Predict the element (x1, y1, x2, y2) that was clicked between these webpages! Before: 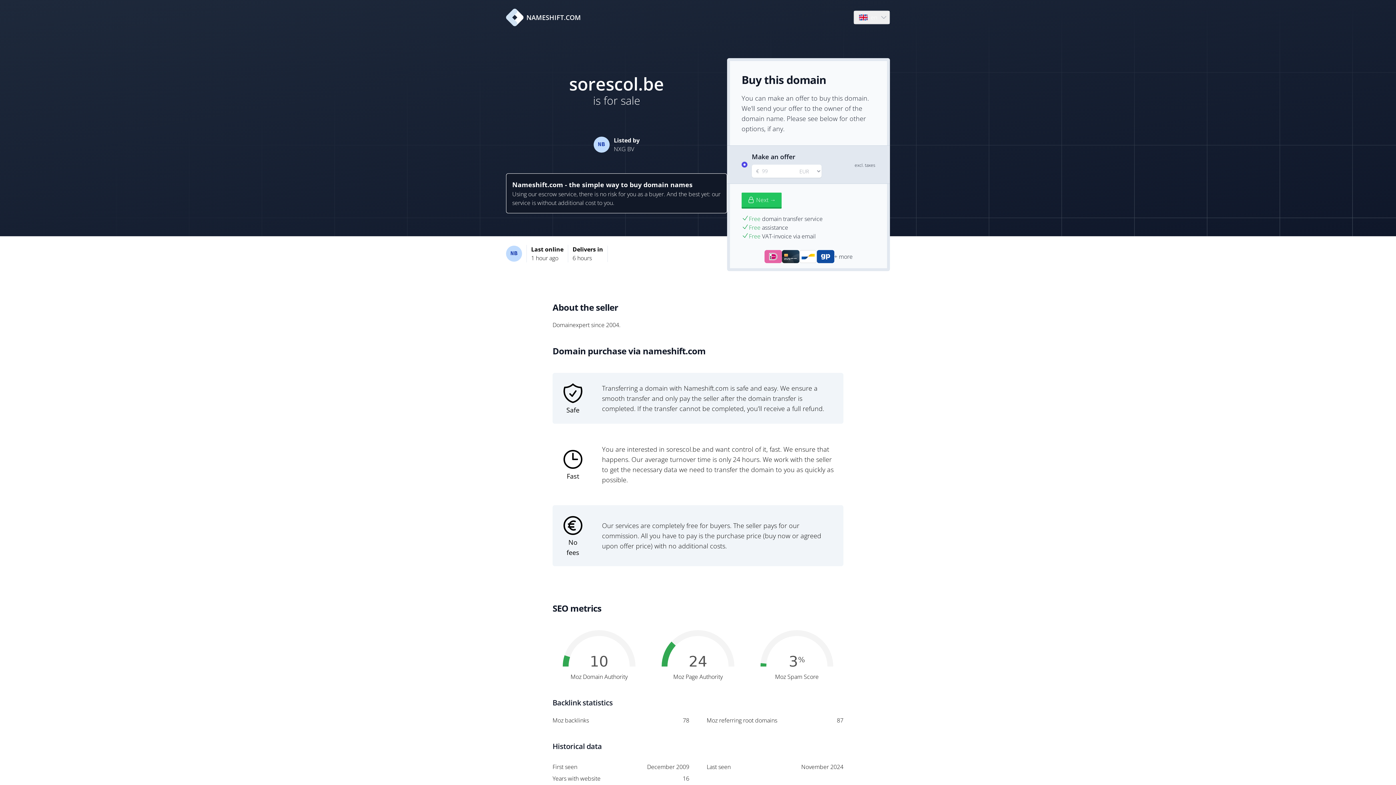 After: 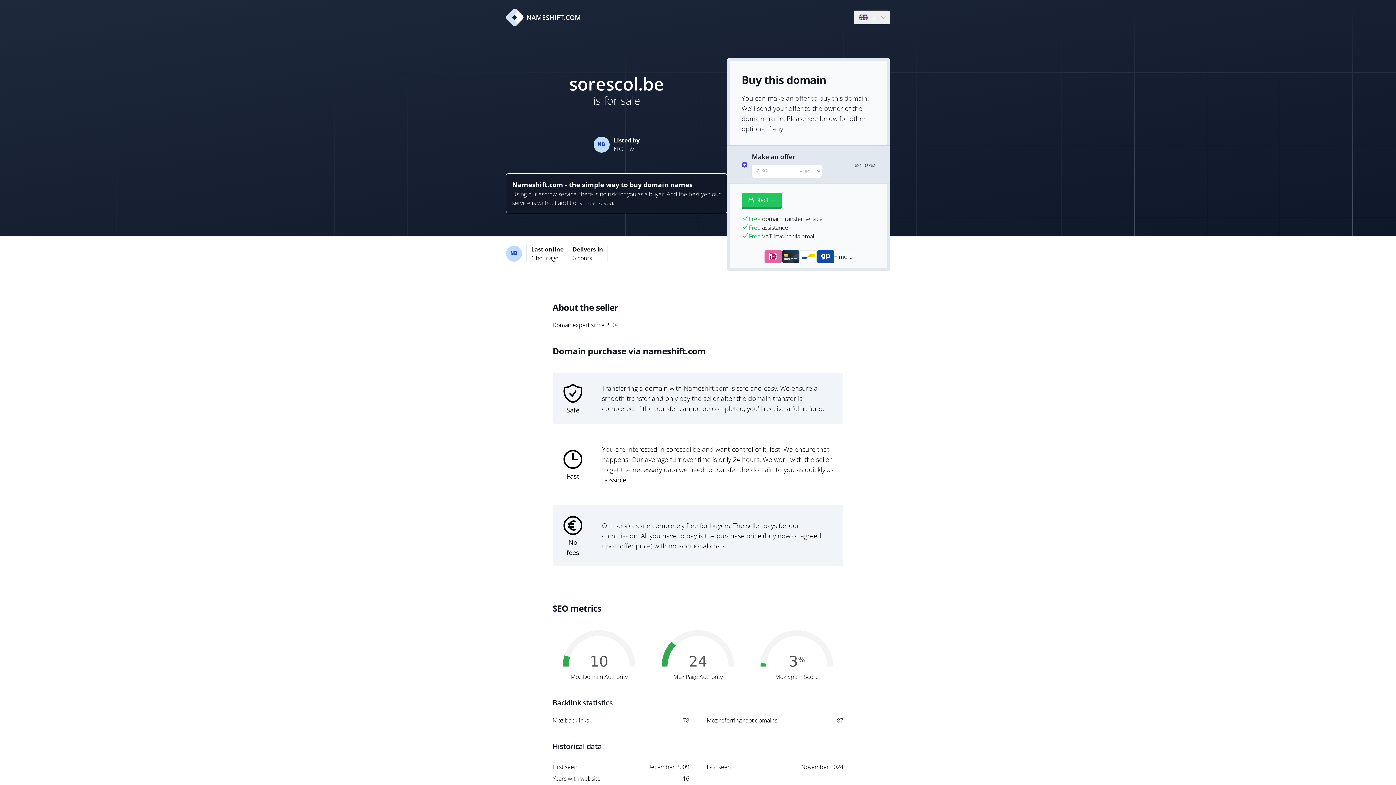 Action: label: NAMESHIFT.COM bbox: (506, 8, 581, 26)